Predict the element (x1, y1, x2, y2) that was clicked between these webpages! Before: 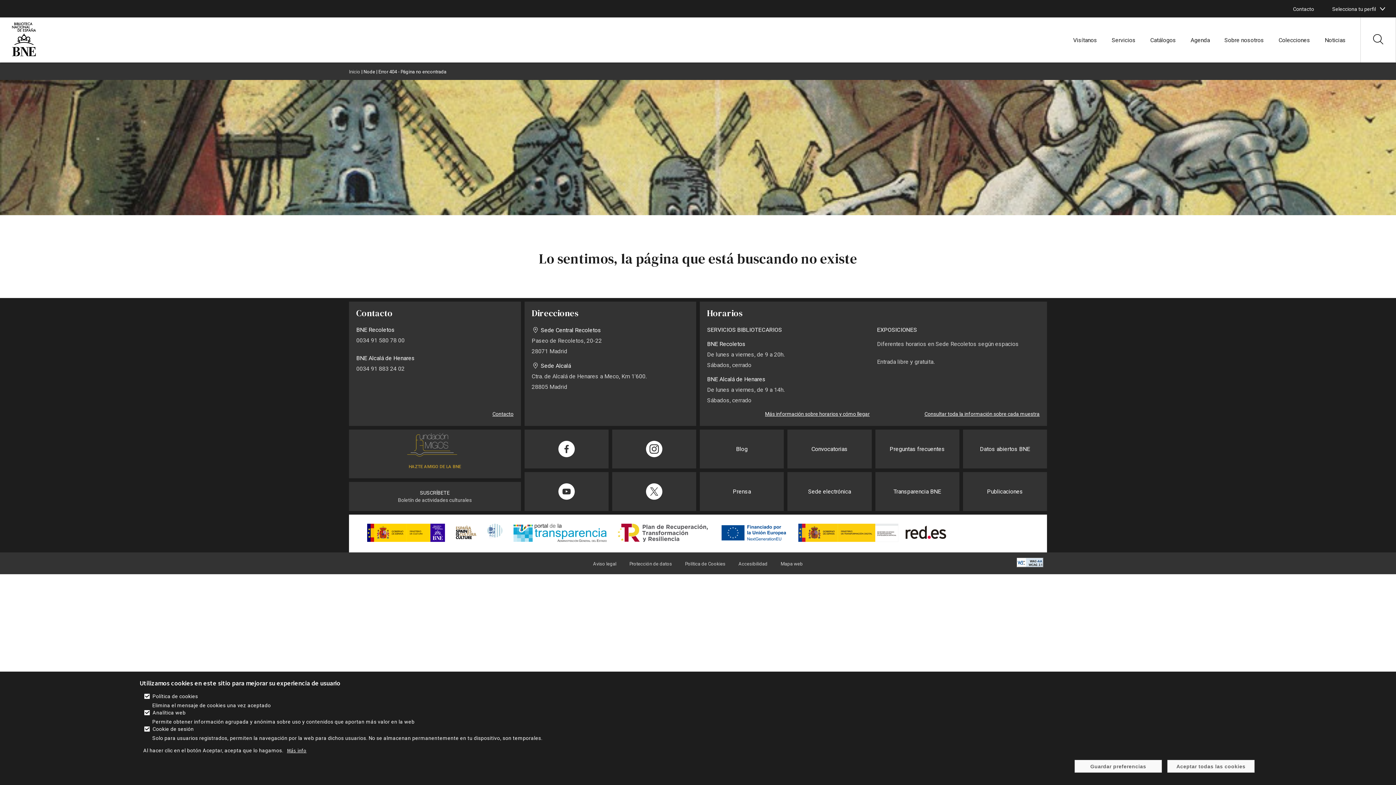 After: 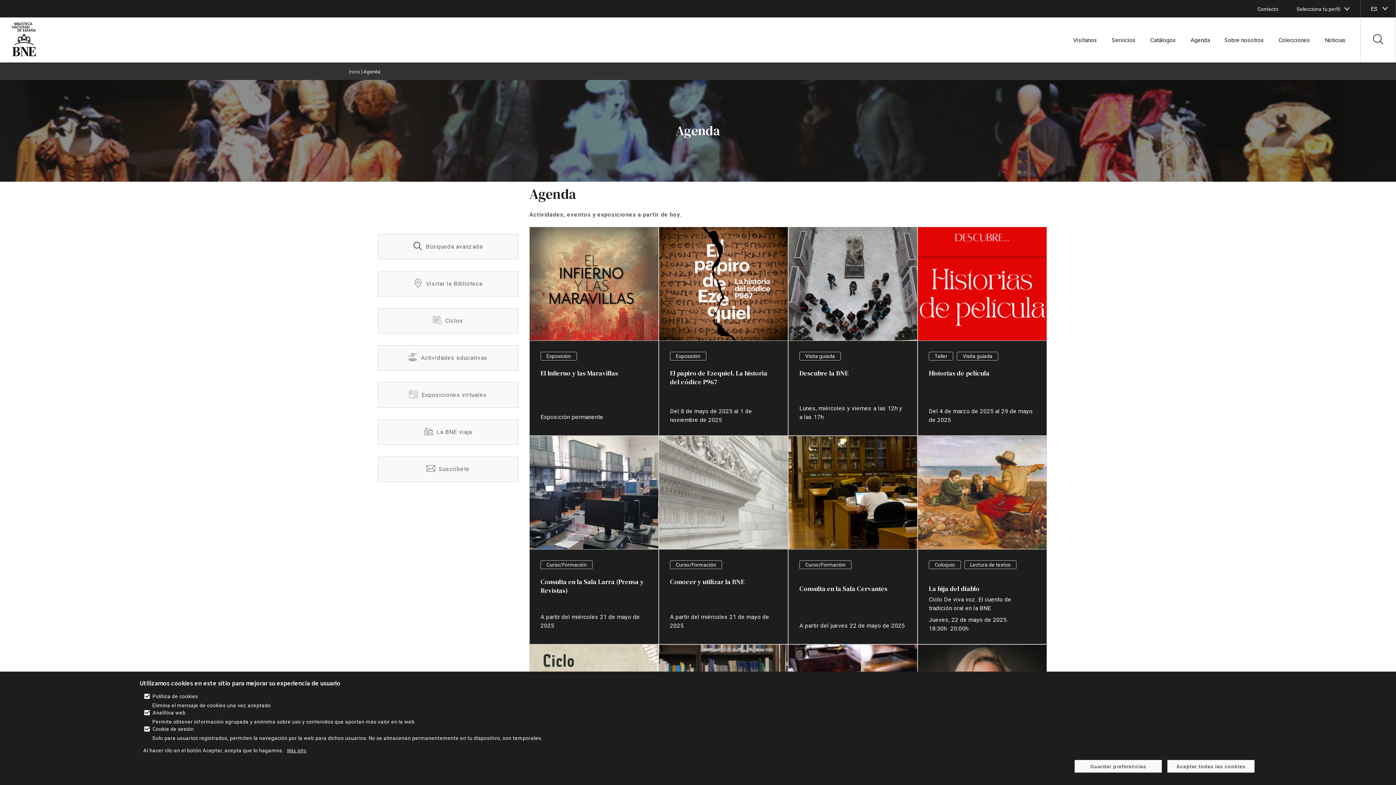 Action: label: enlace bbox: (877, 411, 1040, 417)